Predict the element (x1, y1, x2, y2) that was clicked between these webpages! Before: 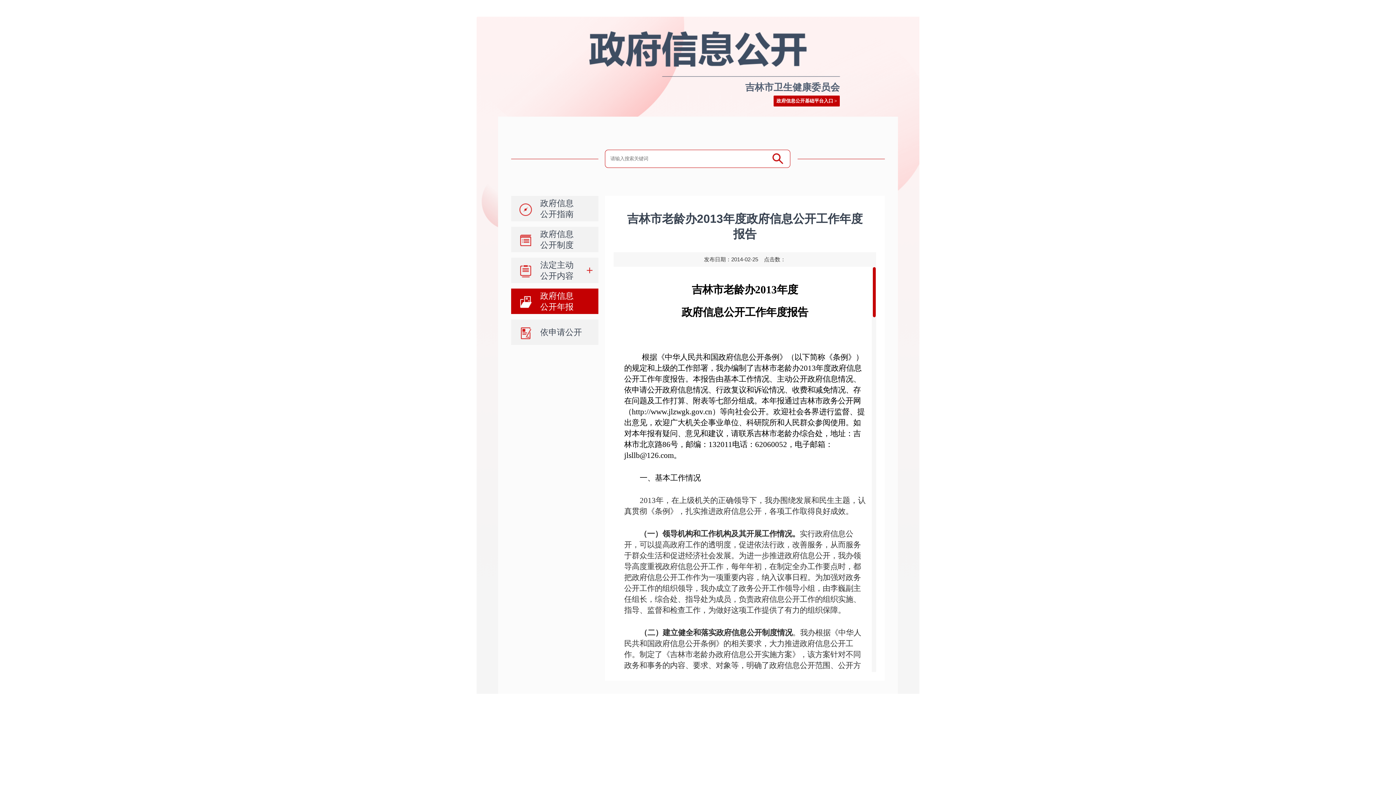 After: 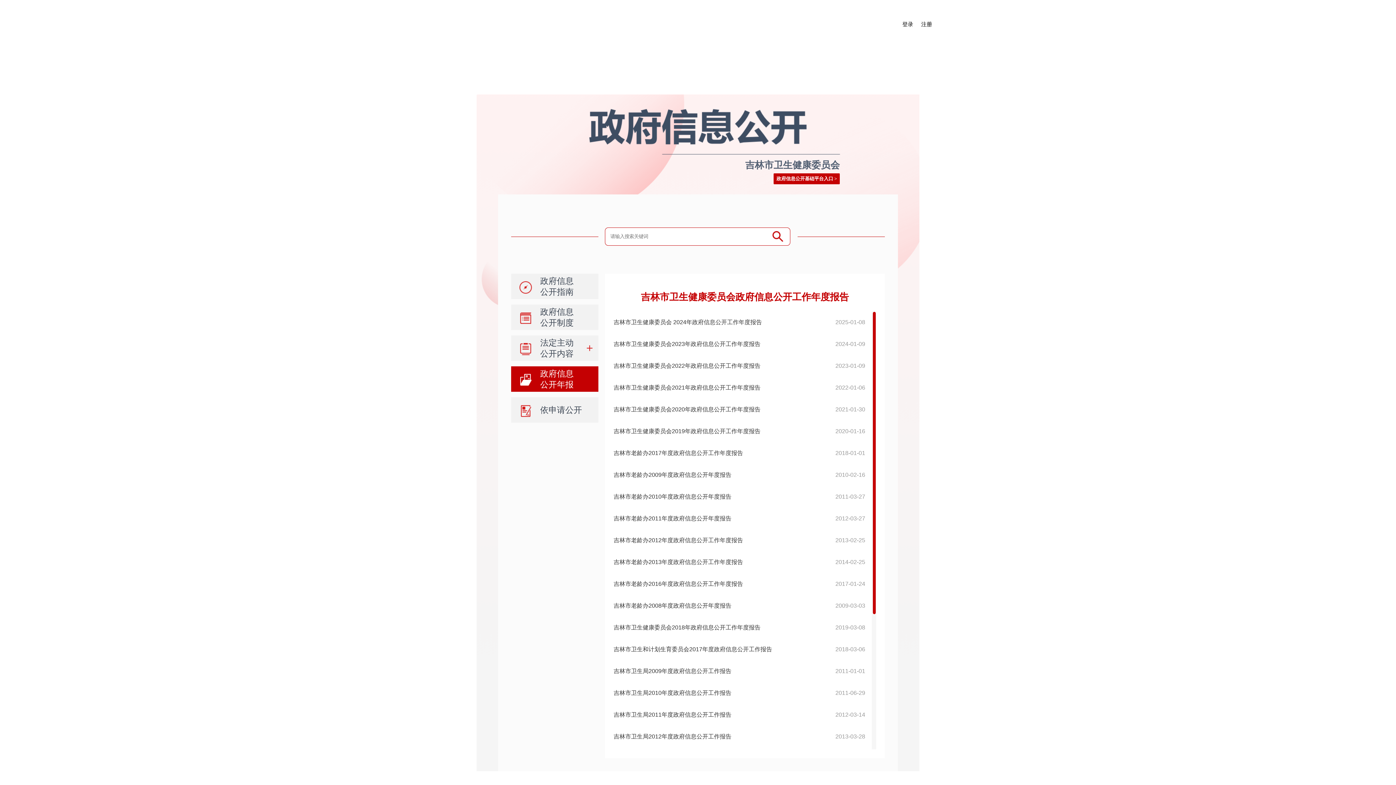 Action: bbox: (511, 288, 598, 314) label: 政府信息 公开年报